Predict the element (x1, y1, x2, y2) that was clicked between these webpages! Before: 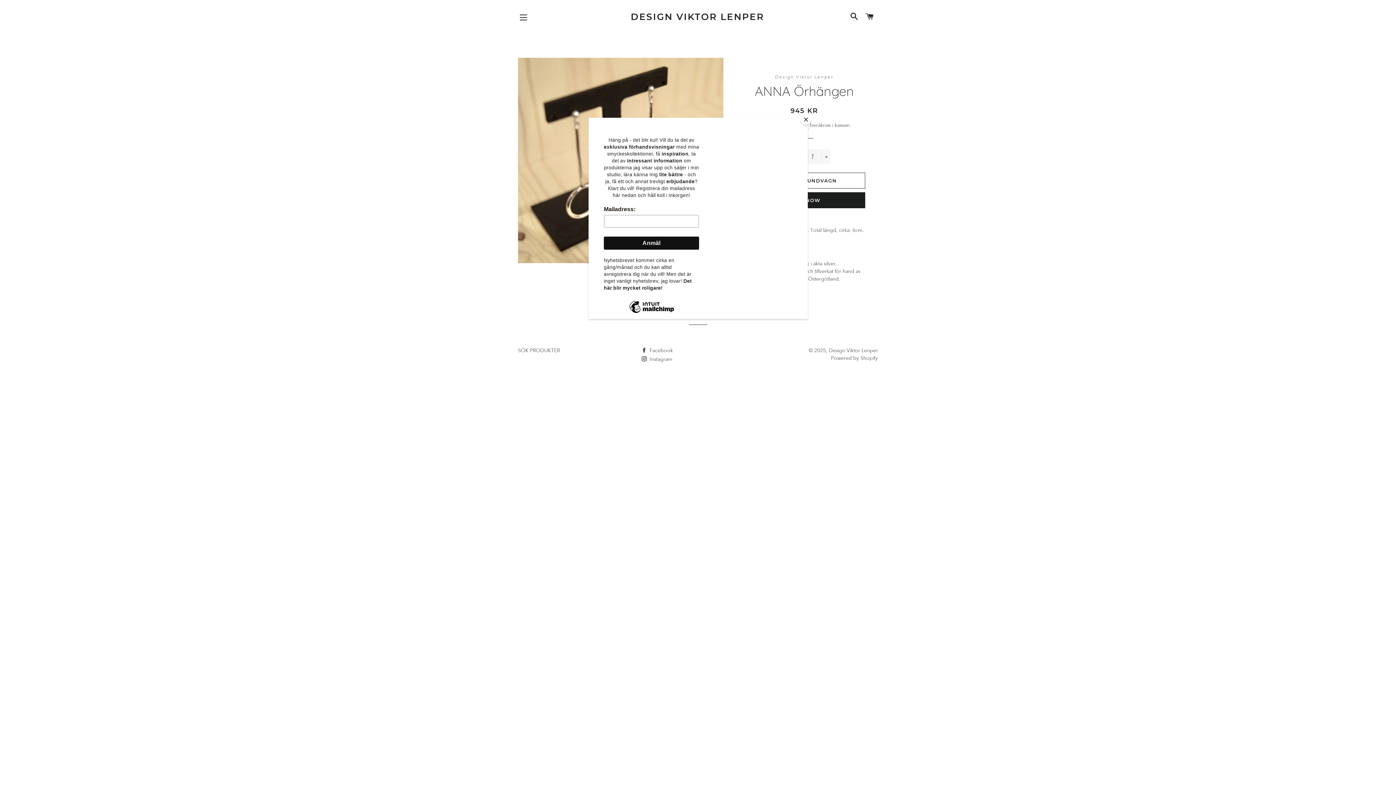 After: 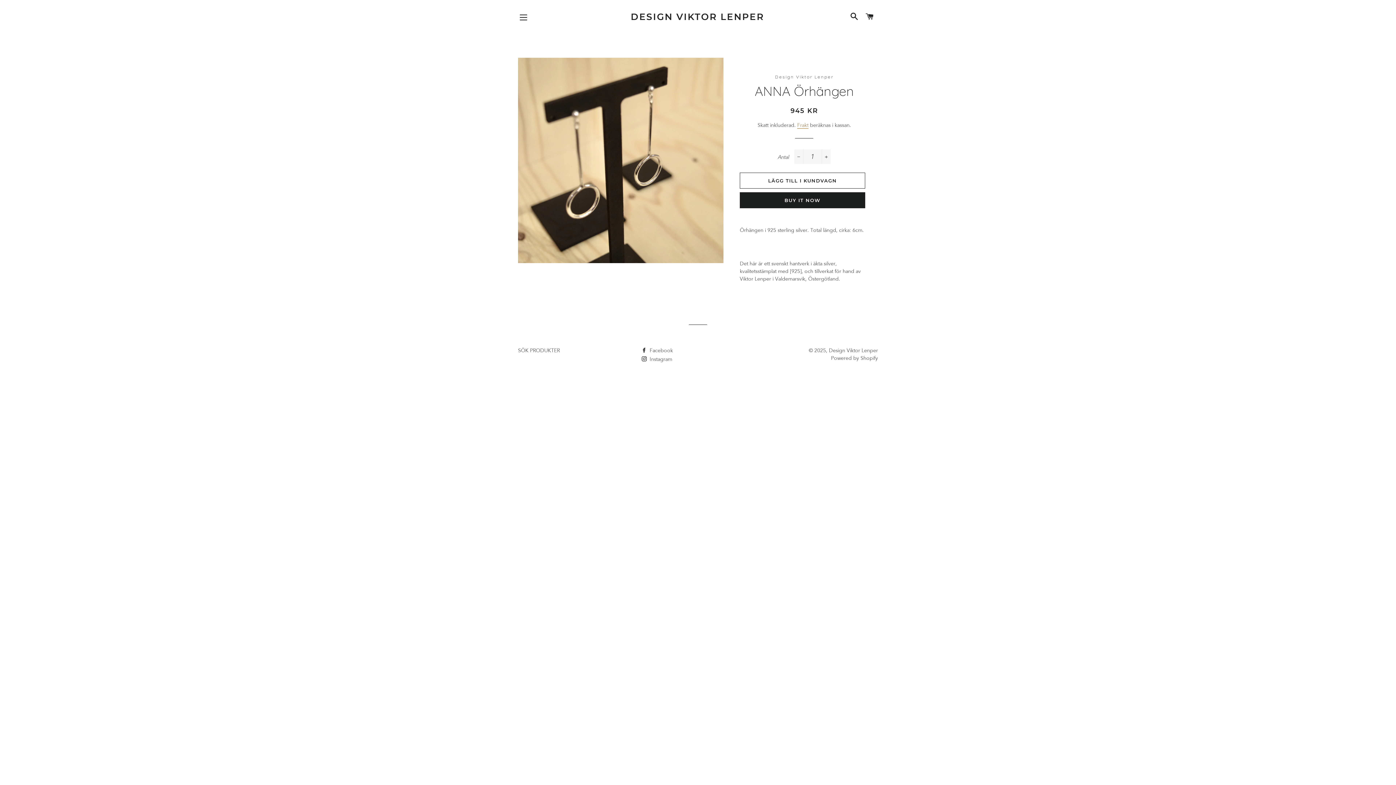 Action: bbox: (800, 114, 811, 125) label: Close